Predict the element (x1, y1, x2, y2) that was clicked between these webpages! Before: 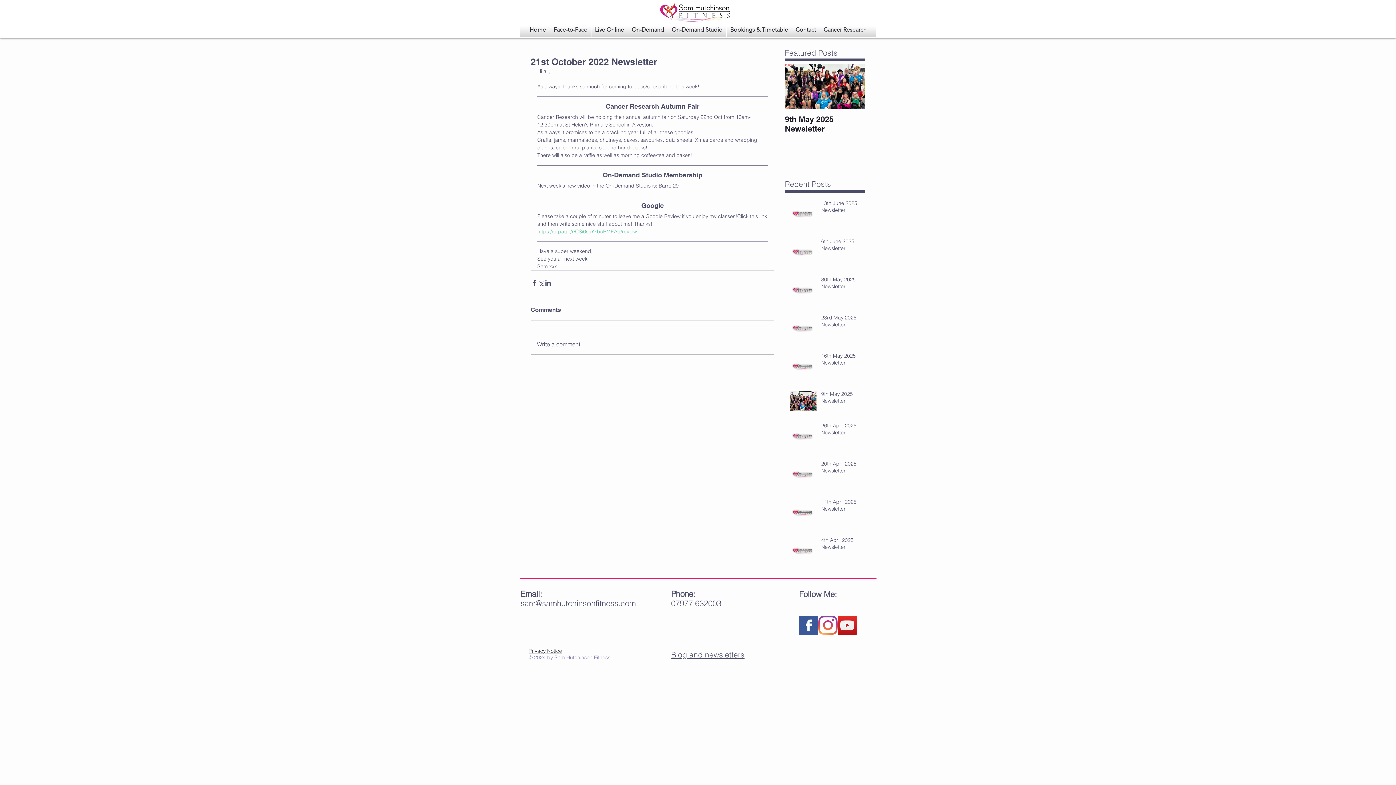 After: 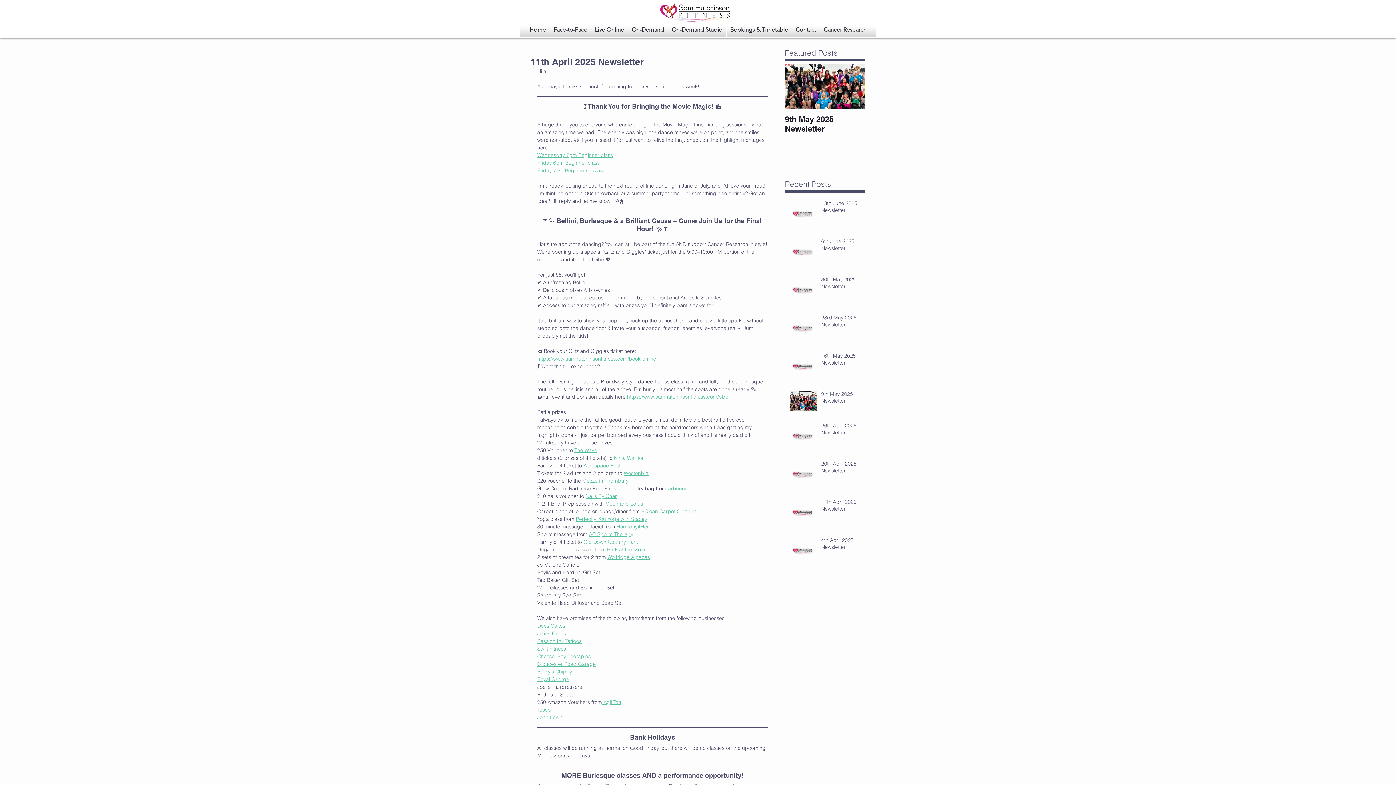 Action: label: 11th April 2025 Newsletter bbox: (821, 498, 869, 515)